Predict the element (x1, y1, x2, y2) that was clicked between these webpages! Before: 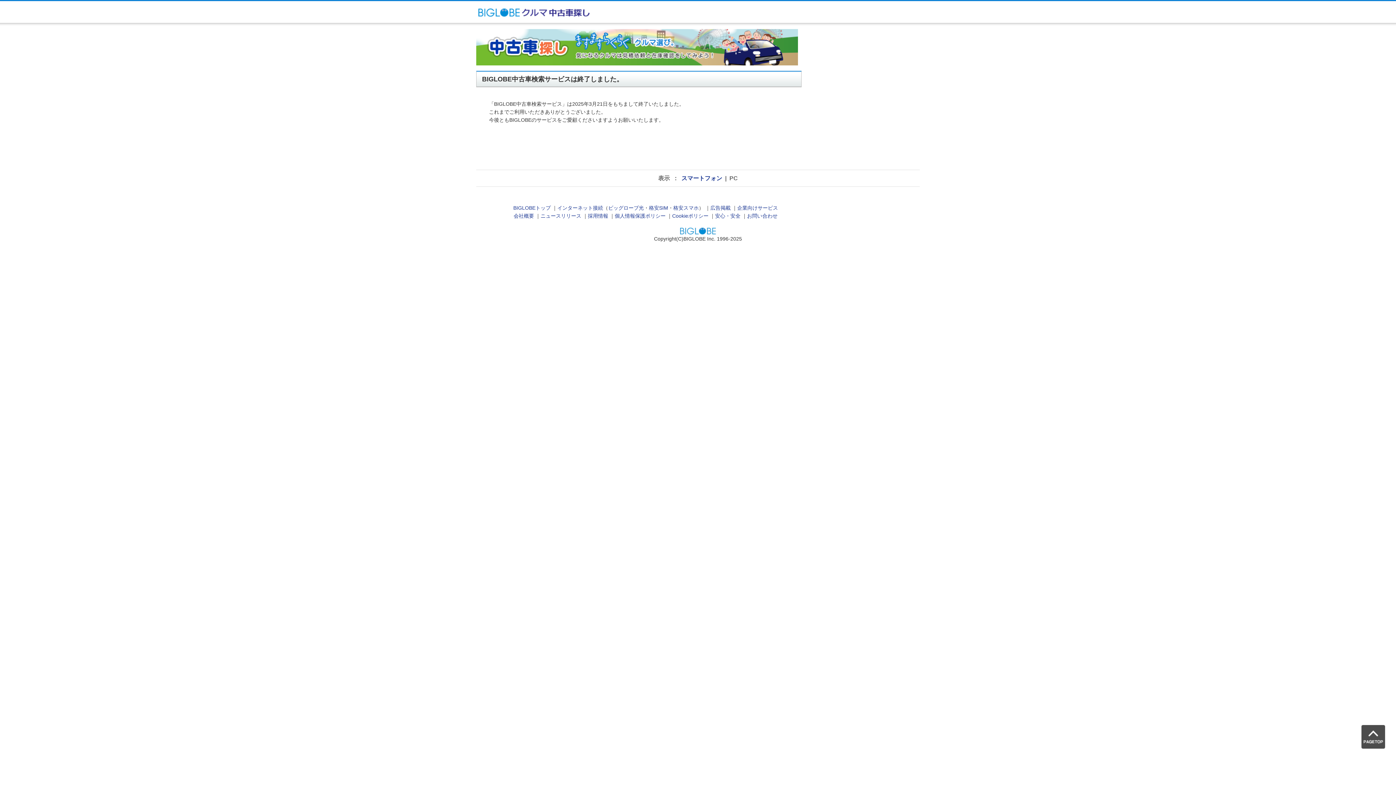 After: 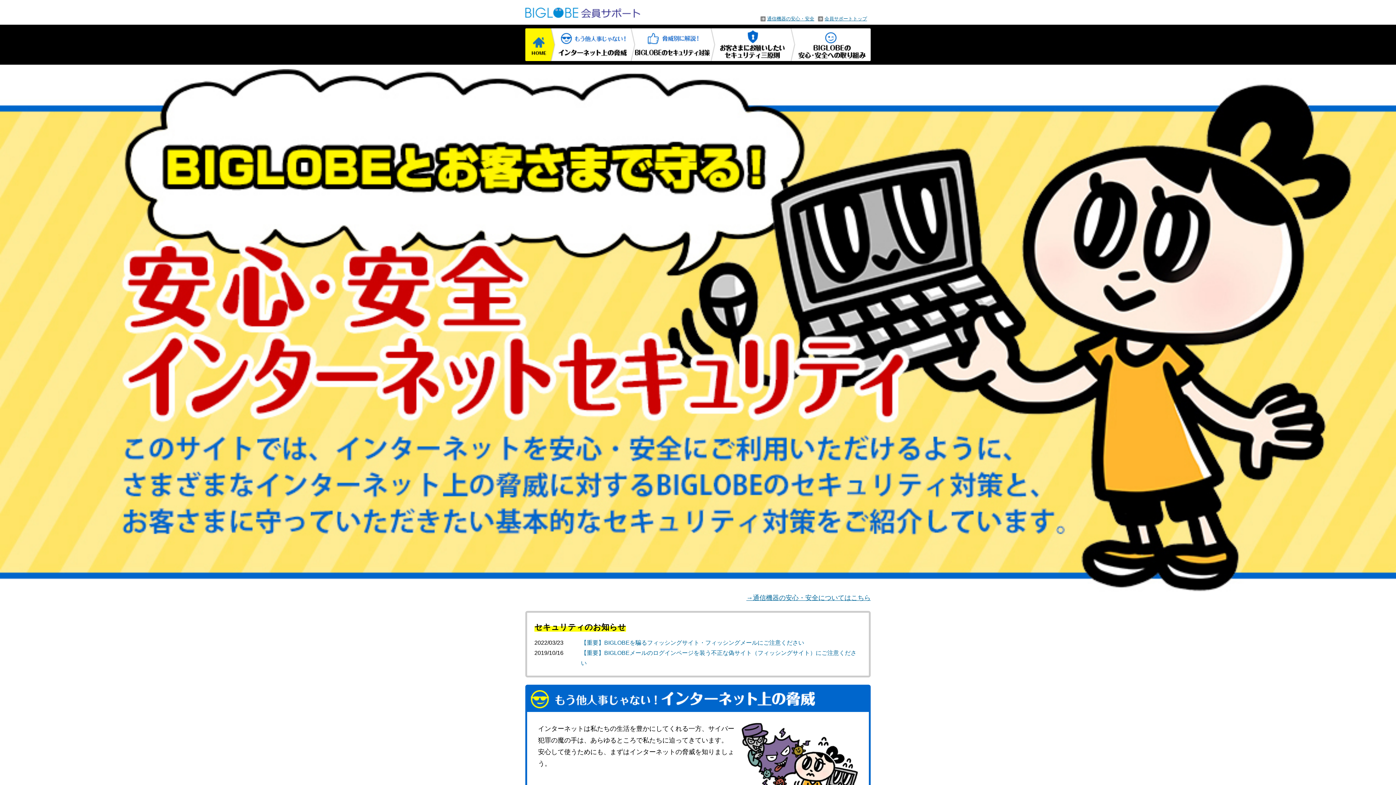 Action: bbox: (715, 213, 740, 219) label: 安心・安全